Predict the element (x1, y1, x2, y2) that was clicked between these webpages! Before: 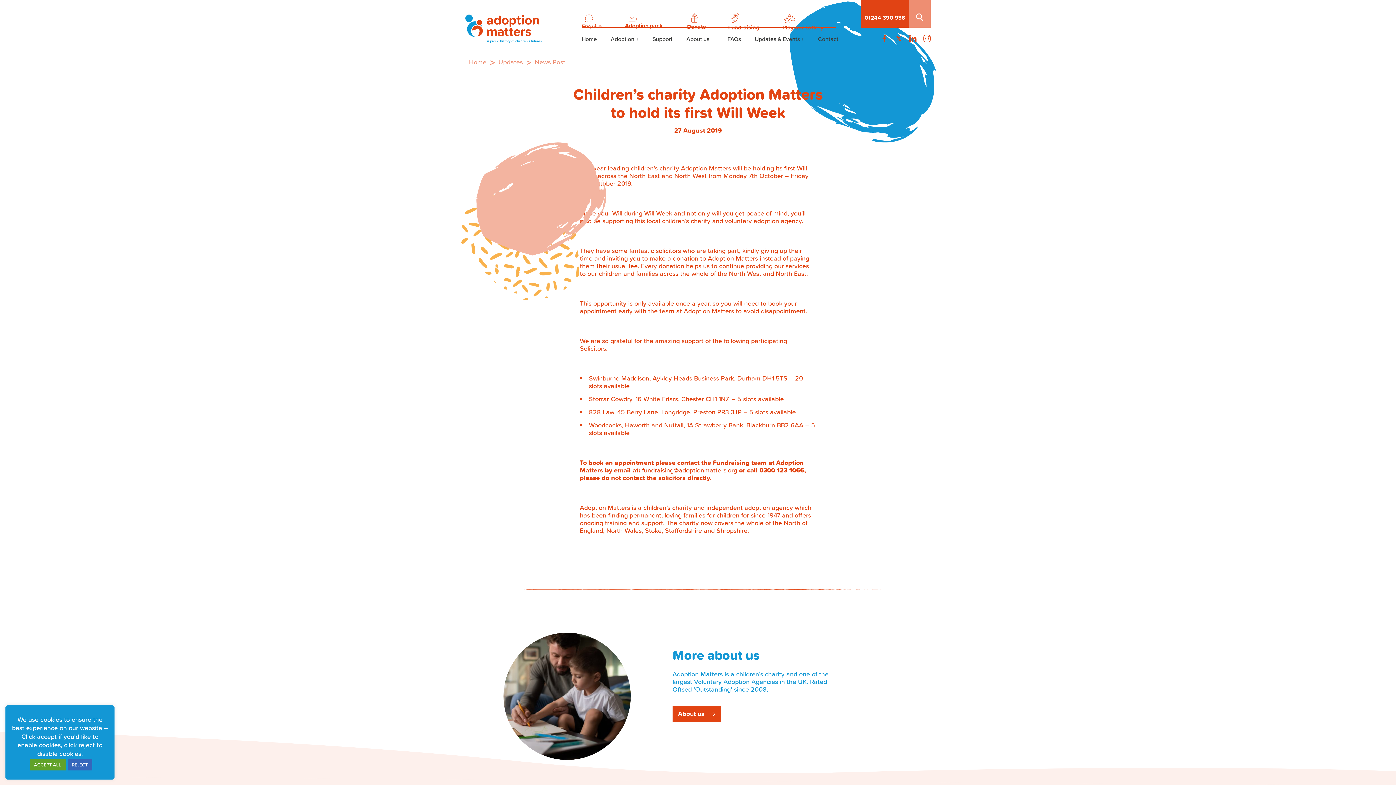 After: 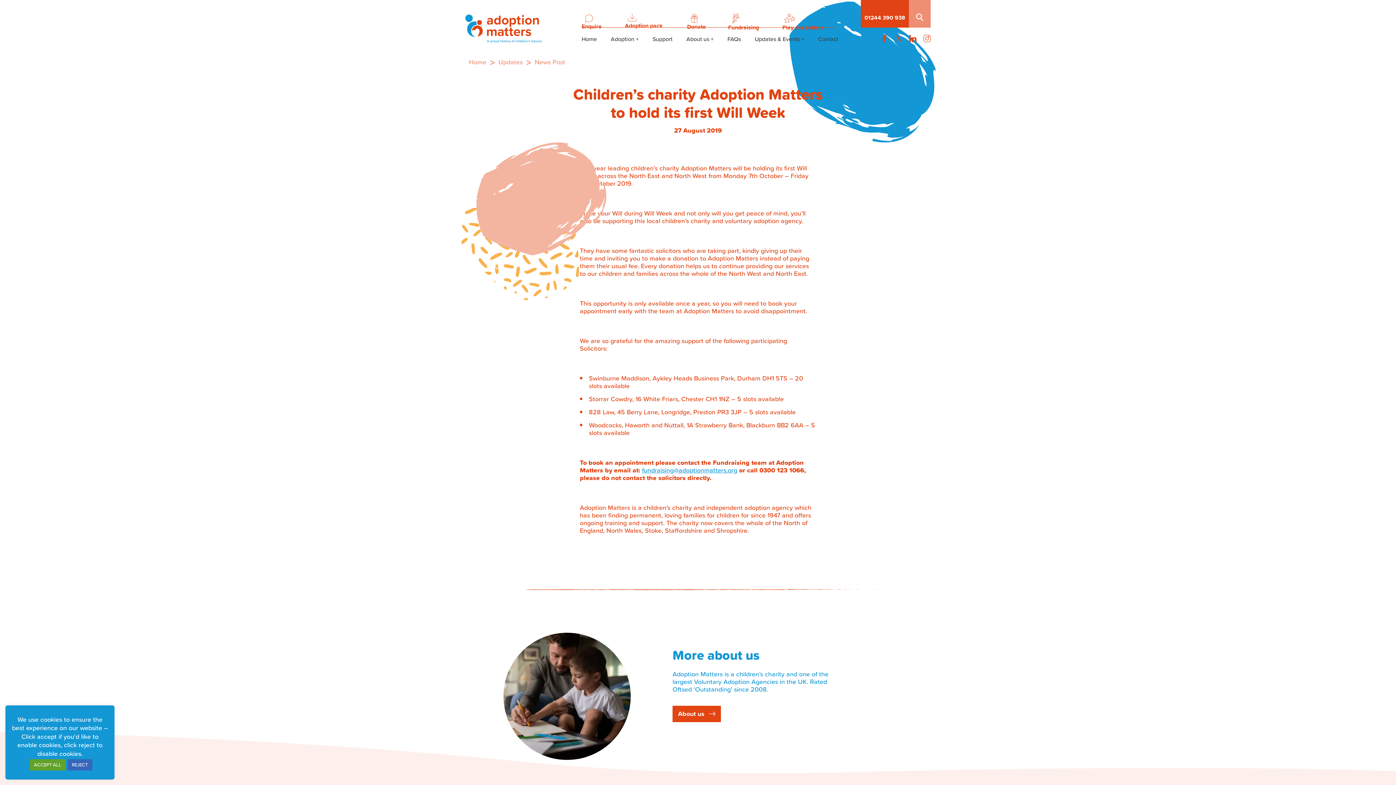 Action: bbox: (642, 465, 737, 475) label: fundraising@adoptionmatters.org